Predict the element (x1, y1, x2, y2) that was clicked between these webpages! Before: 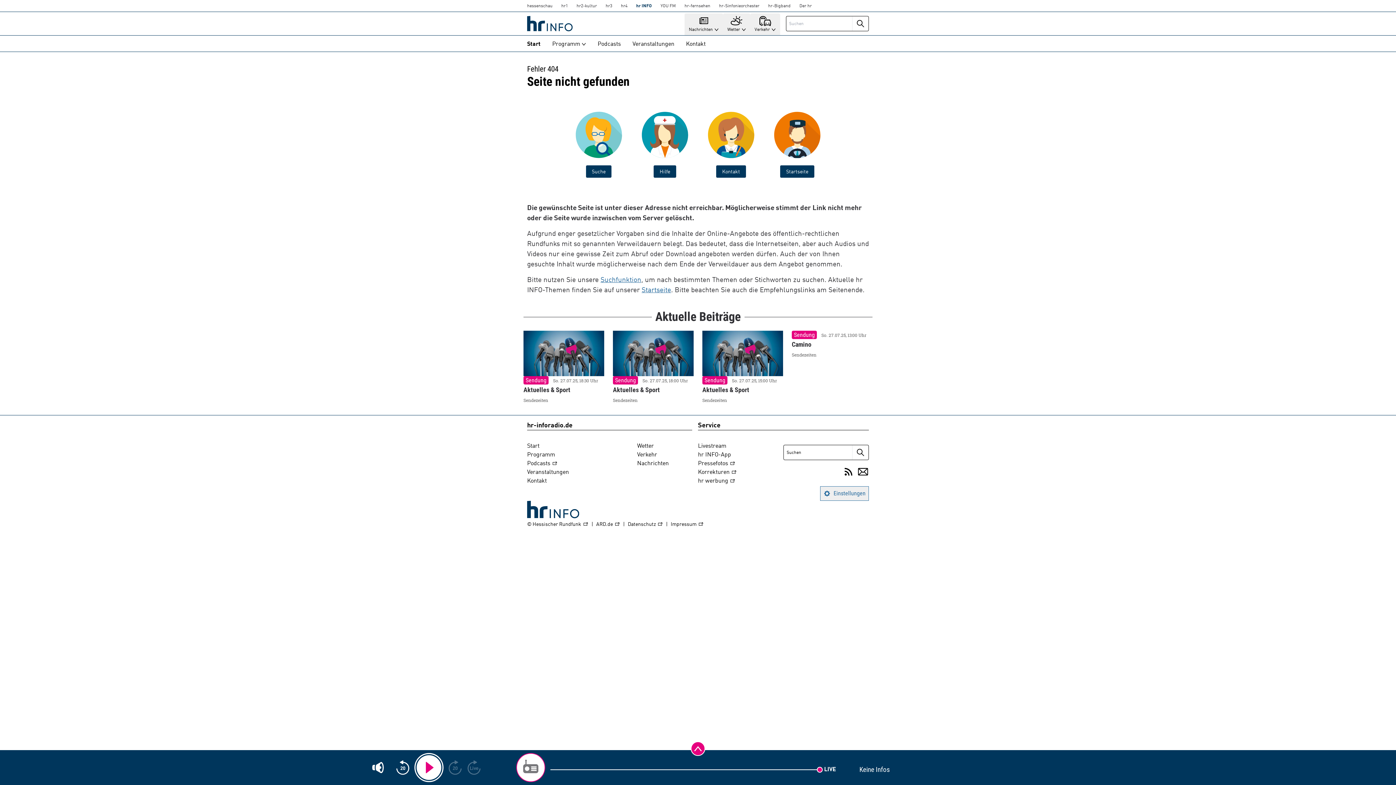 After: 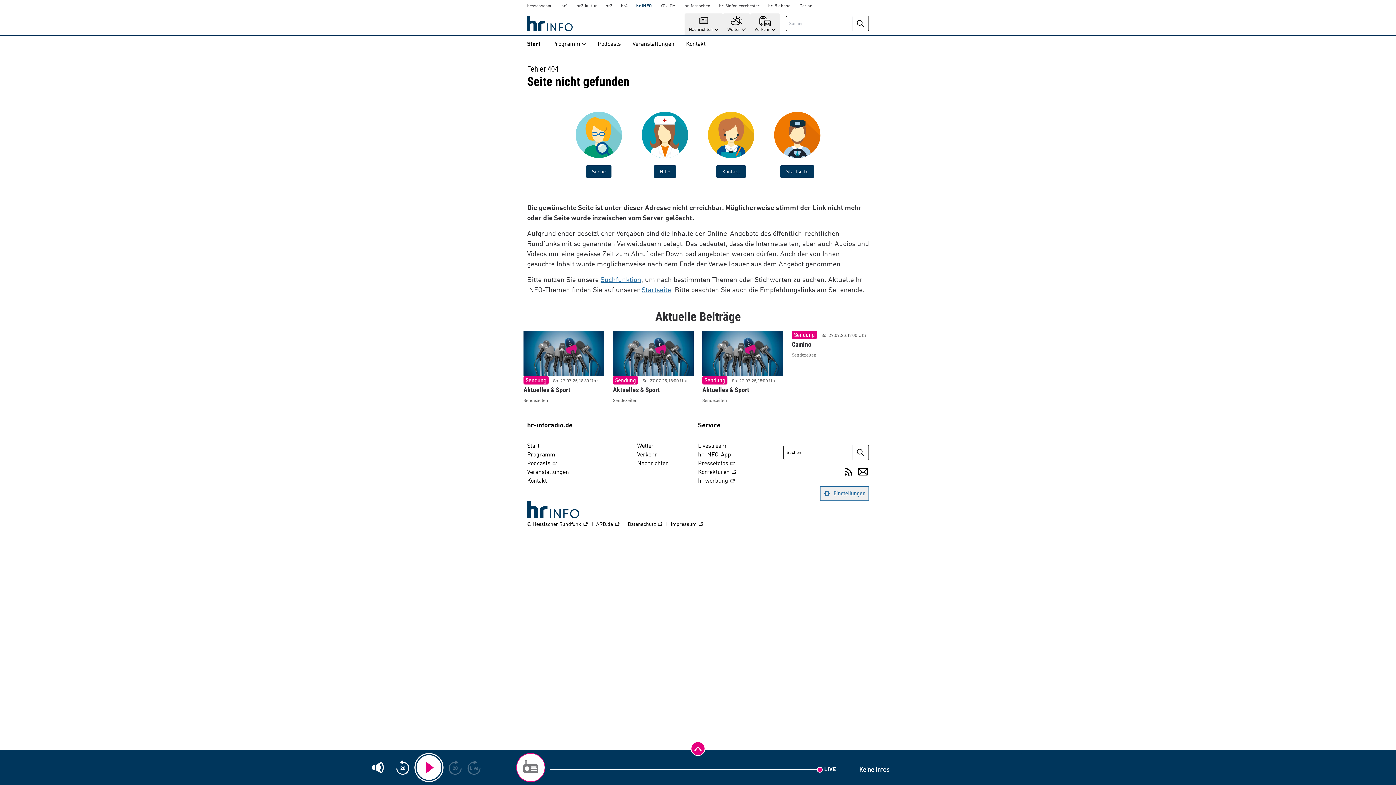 Action: label: HR4 bbox: (616, 0, 632, 12)